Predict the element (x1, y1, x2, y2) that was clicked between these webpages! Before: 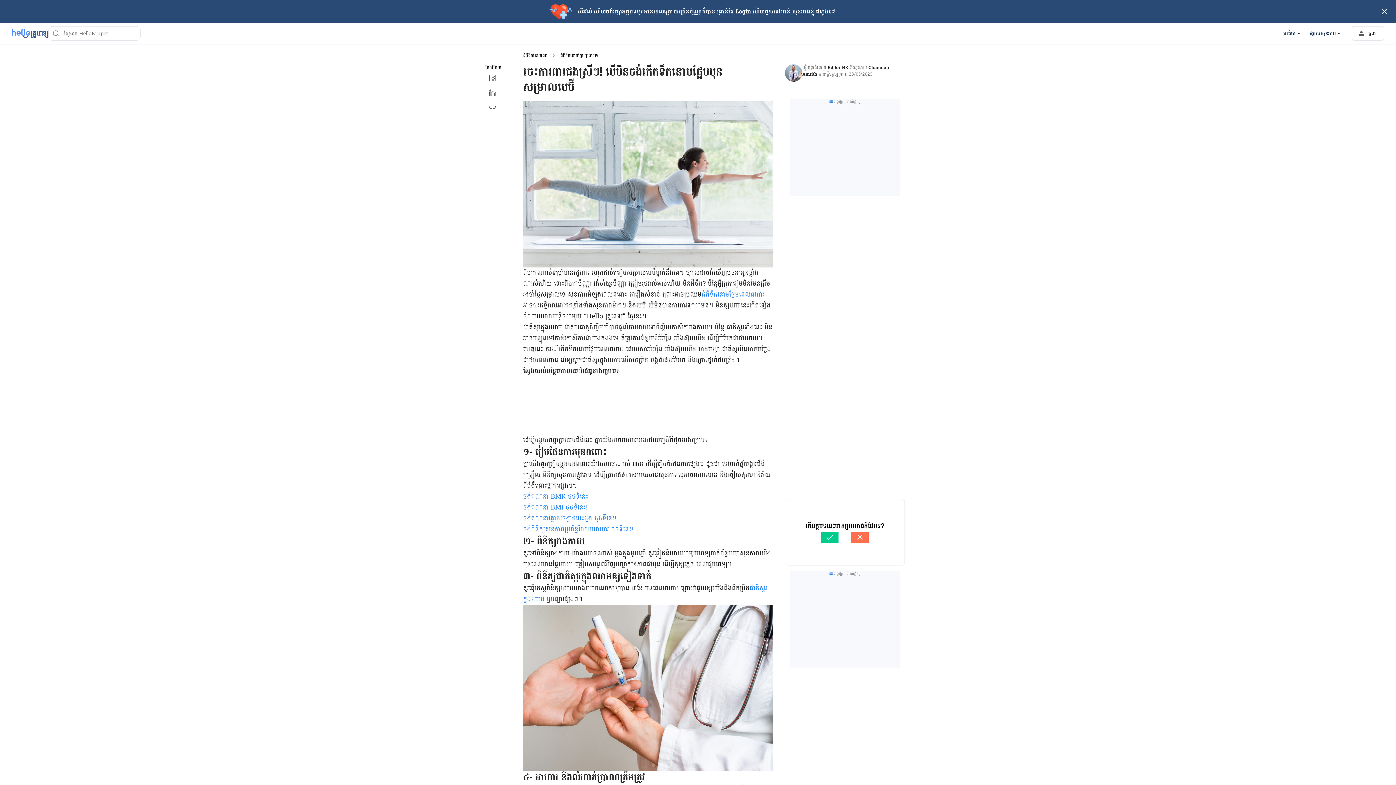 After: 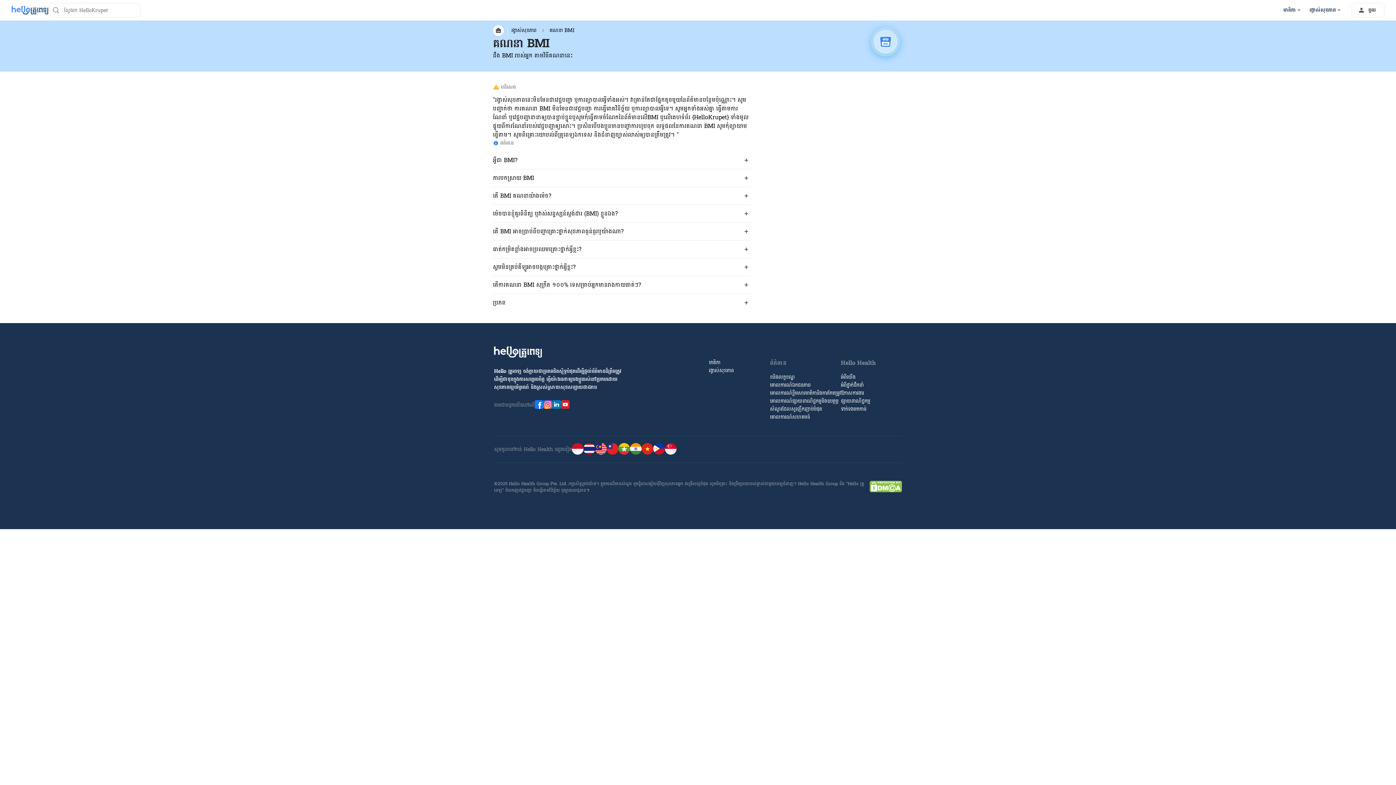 Action: bbox: (550, 501, 586, 513) label: BMI ចុចទីនេះ